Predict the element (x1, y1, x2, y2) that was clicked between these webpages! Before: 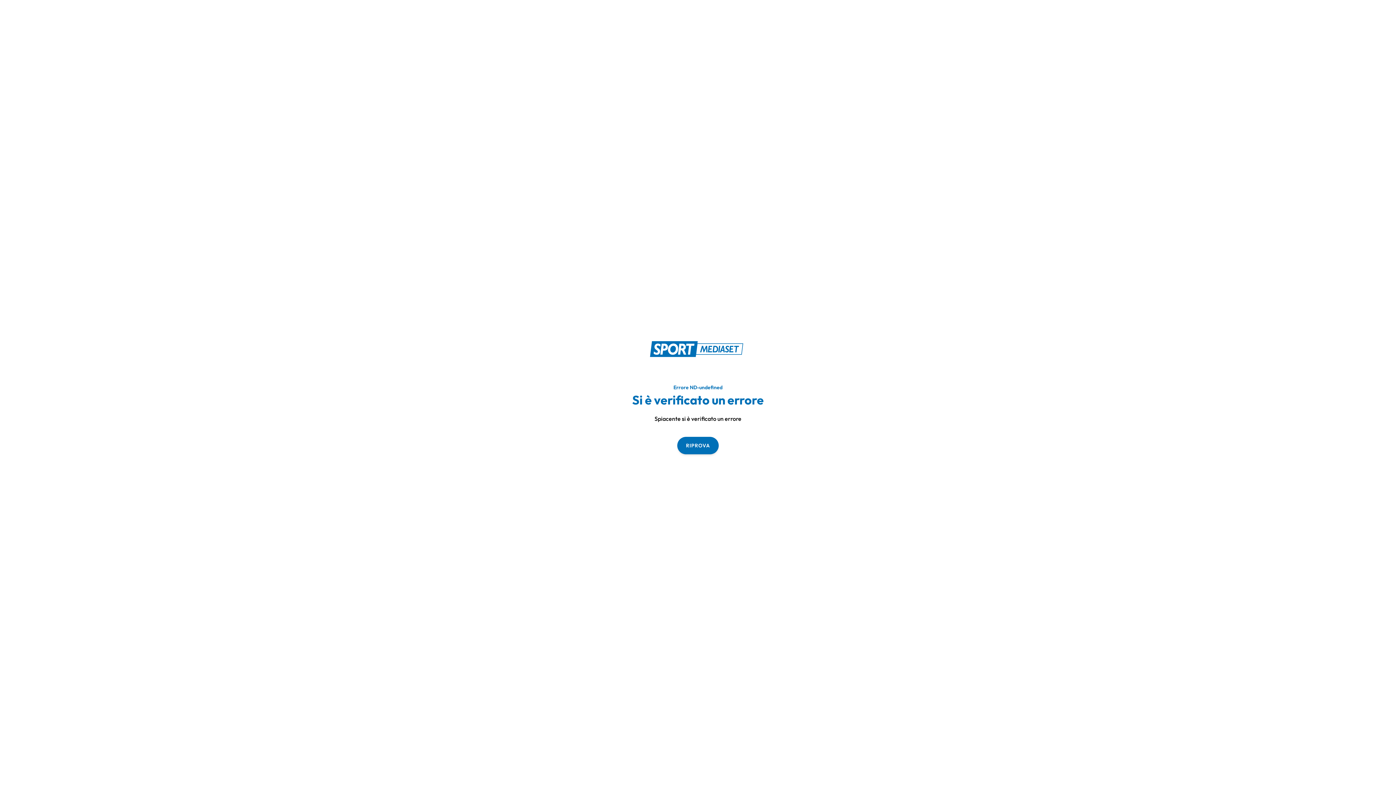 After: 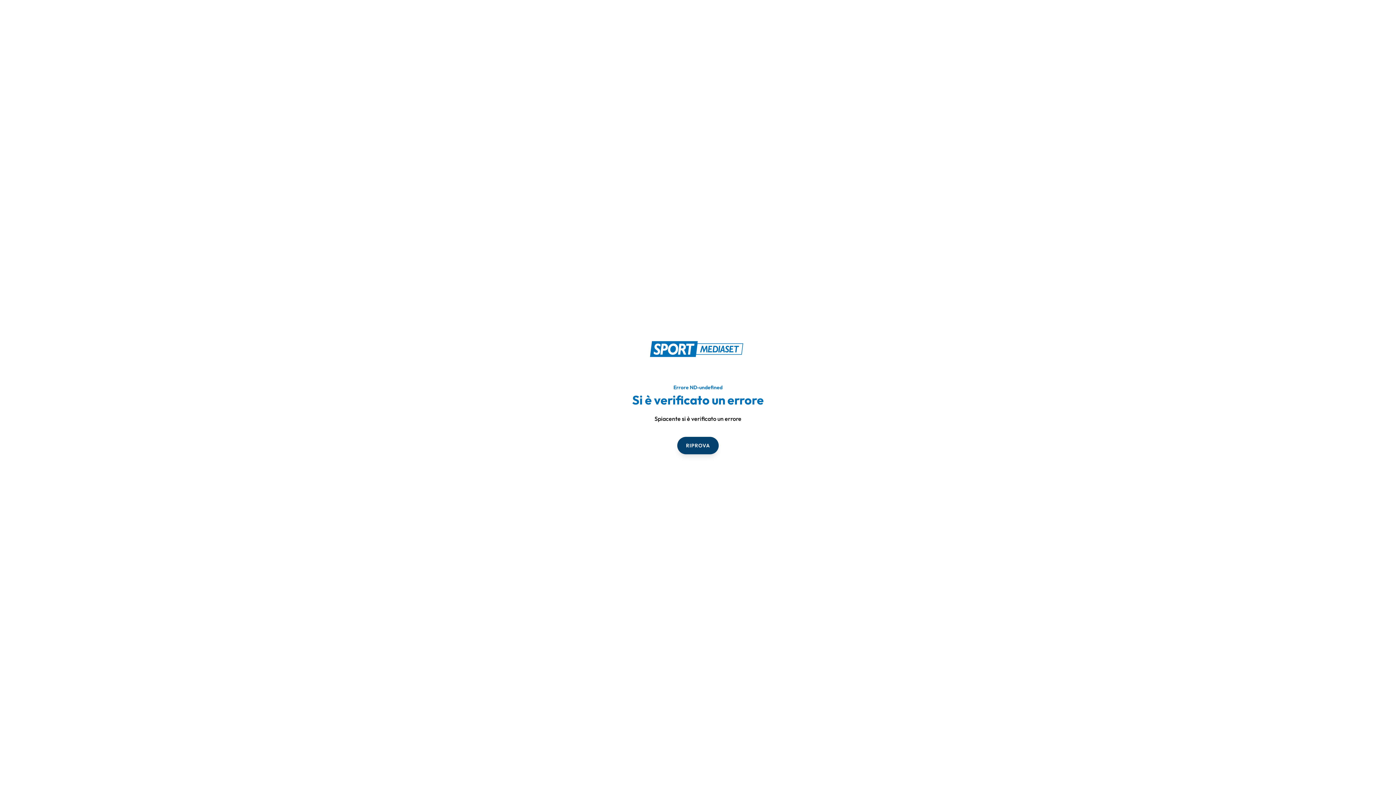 Action: bbox: (677, 436, 718, 454) label: RIPROVA